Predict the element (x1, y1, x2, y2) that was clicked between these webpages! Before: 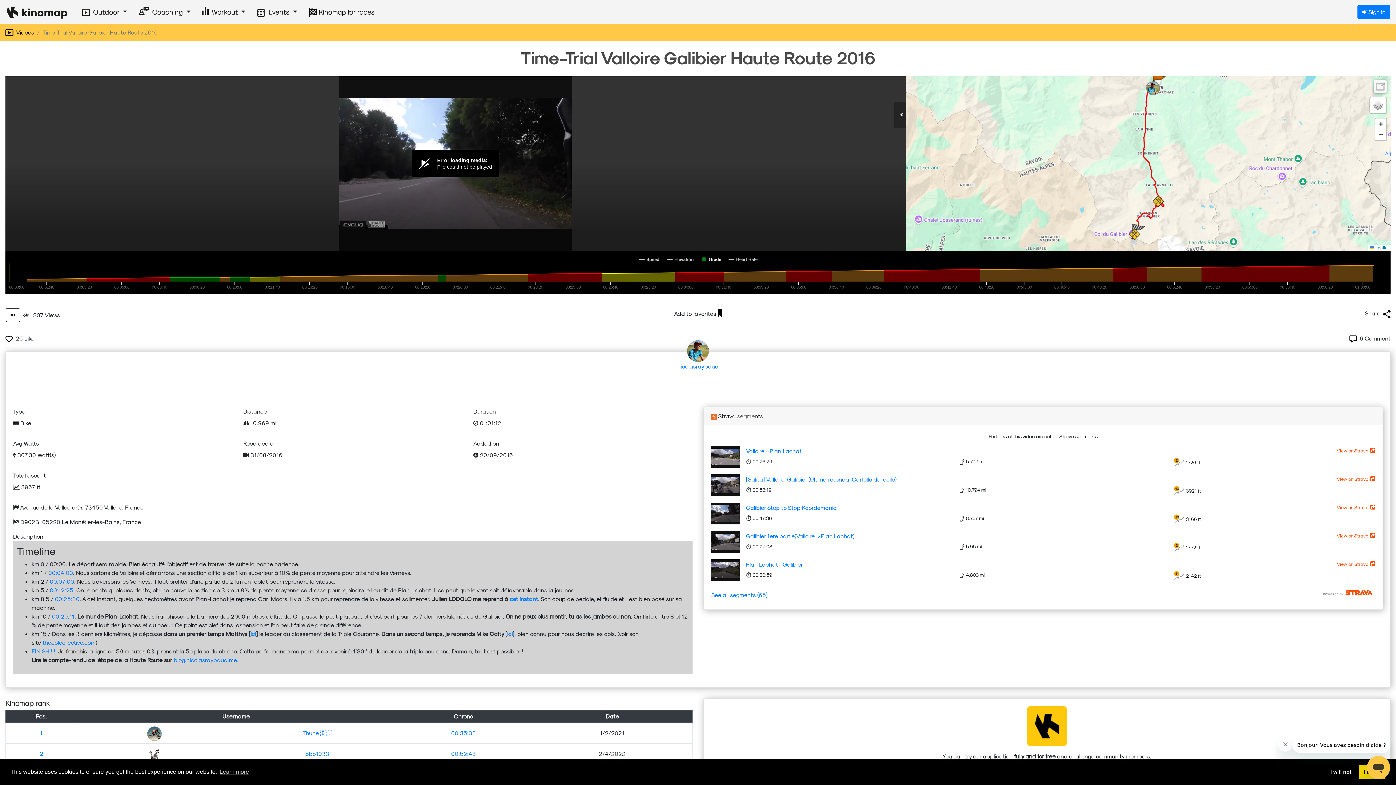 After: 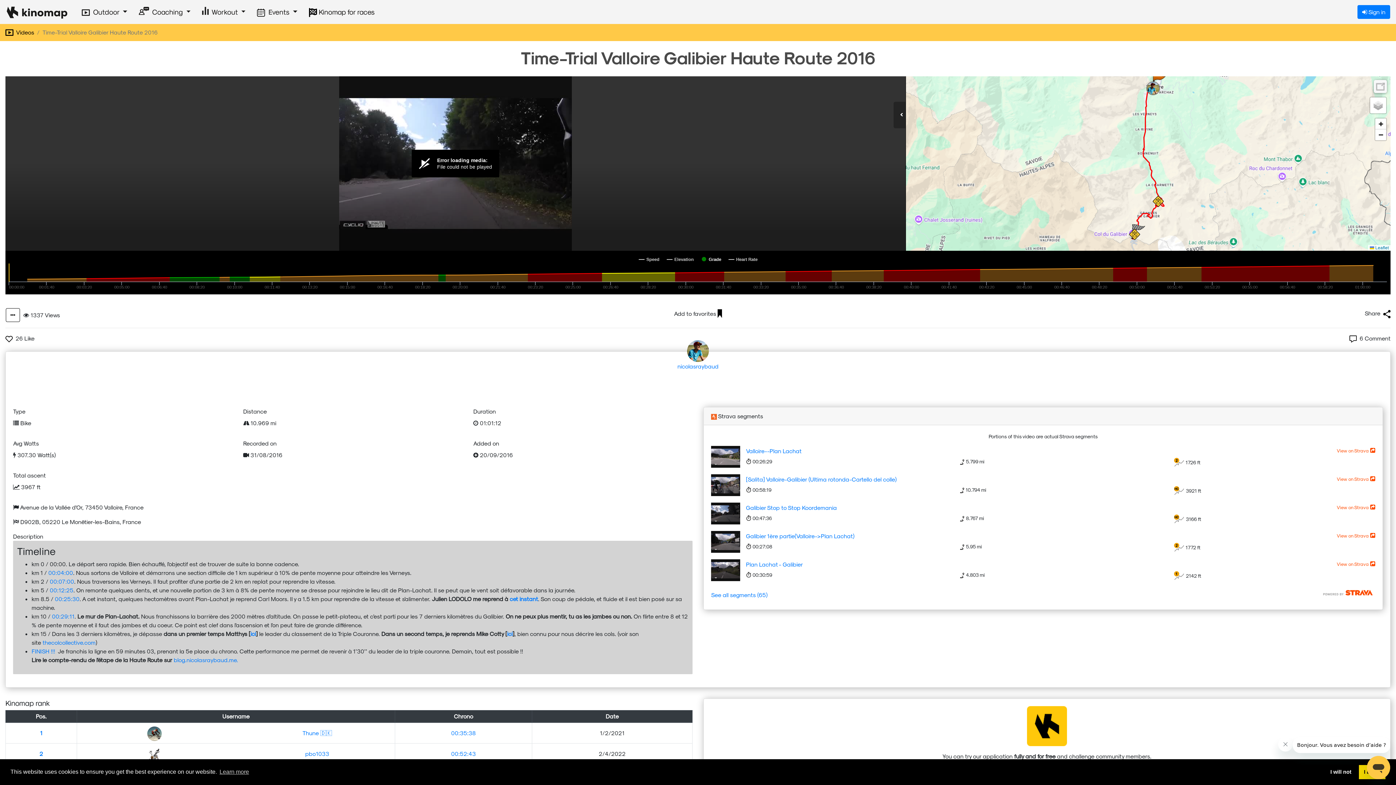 Action: bbox: (746, 561, 803, 568) label: Plan Lachat - Galibier